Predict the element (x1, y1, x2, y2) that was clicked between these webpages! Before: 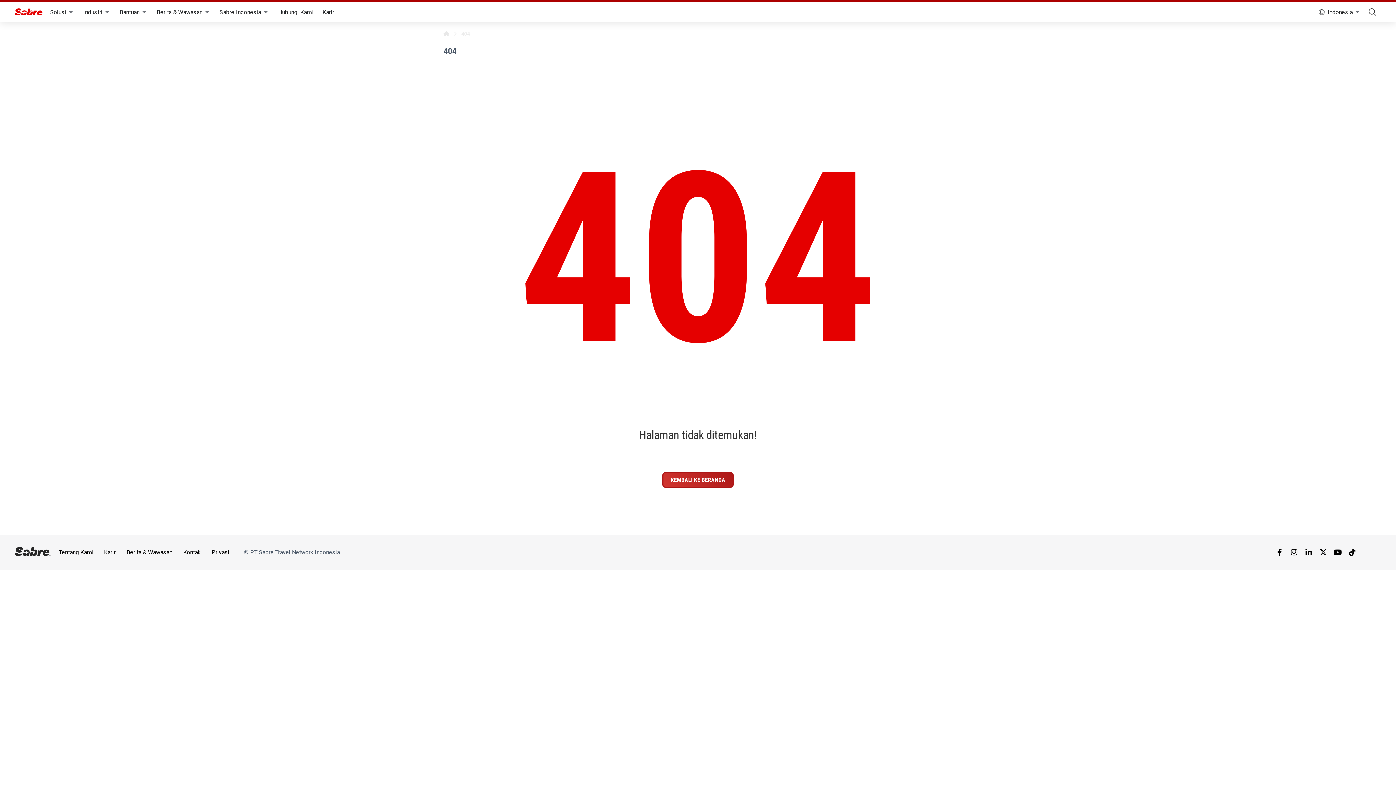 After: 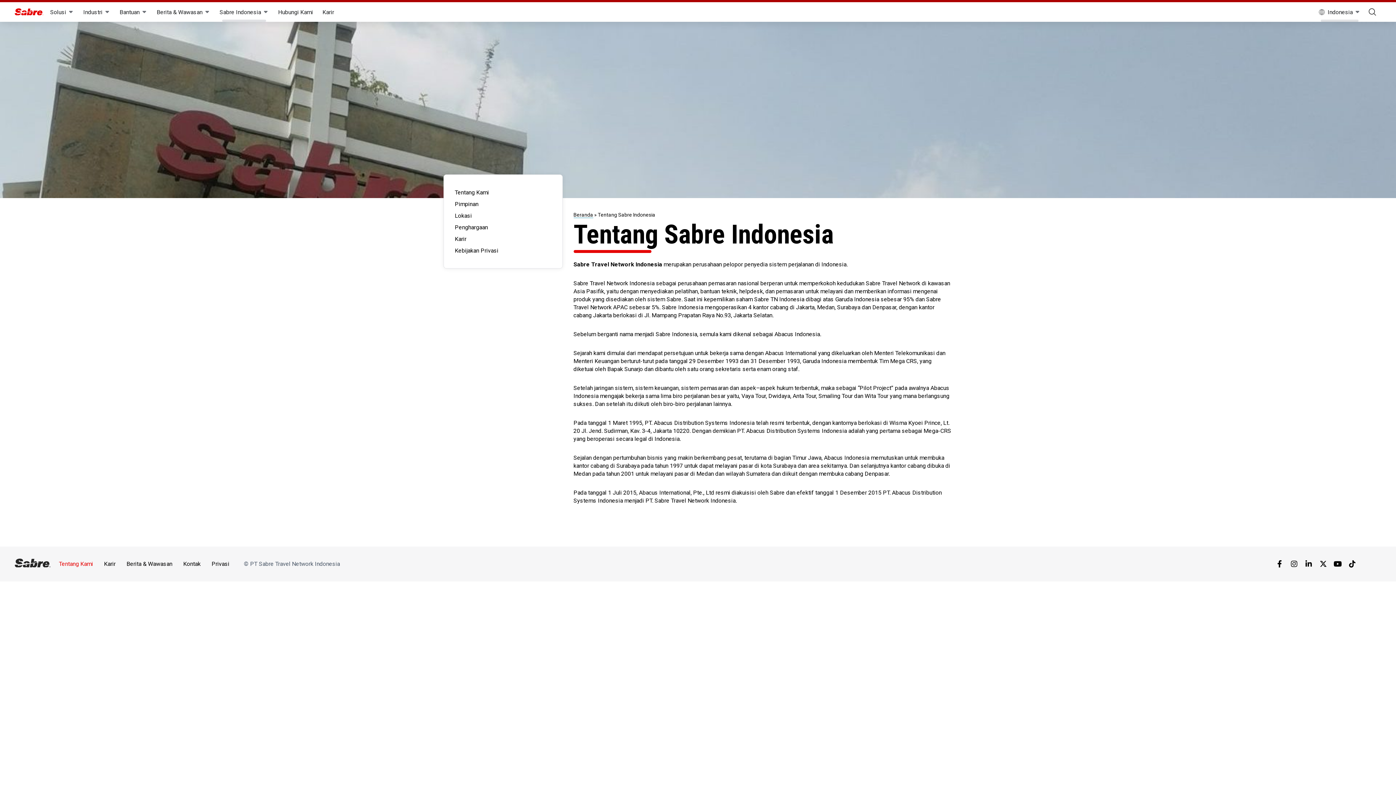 Action: bbox: (58, 545, 93, 559) label: Tentang Kami